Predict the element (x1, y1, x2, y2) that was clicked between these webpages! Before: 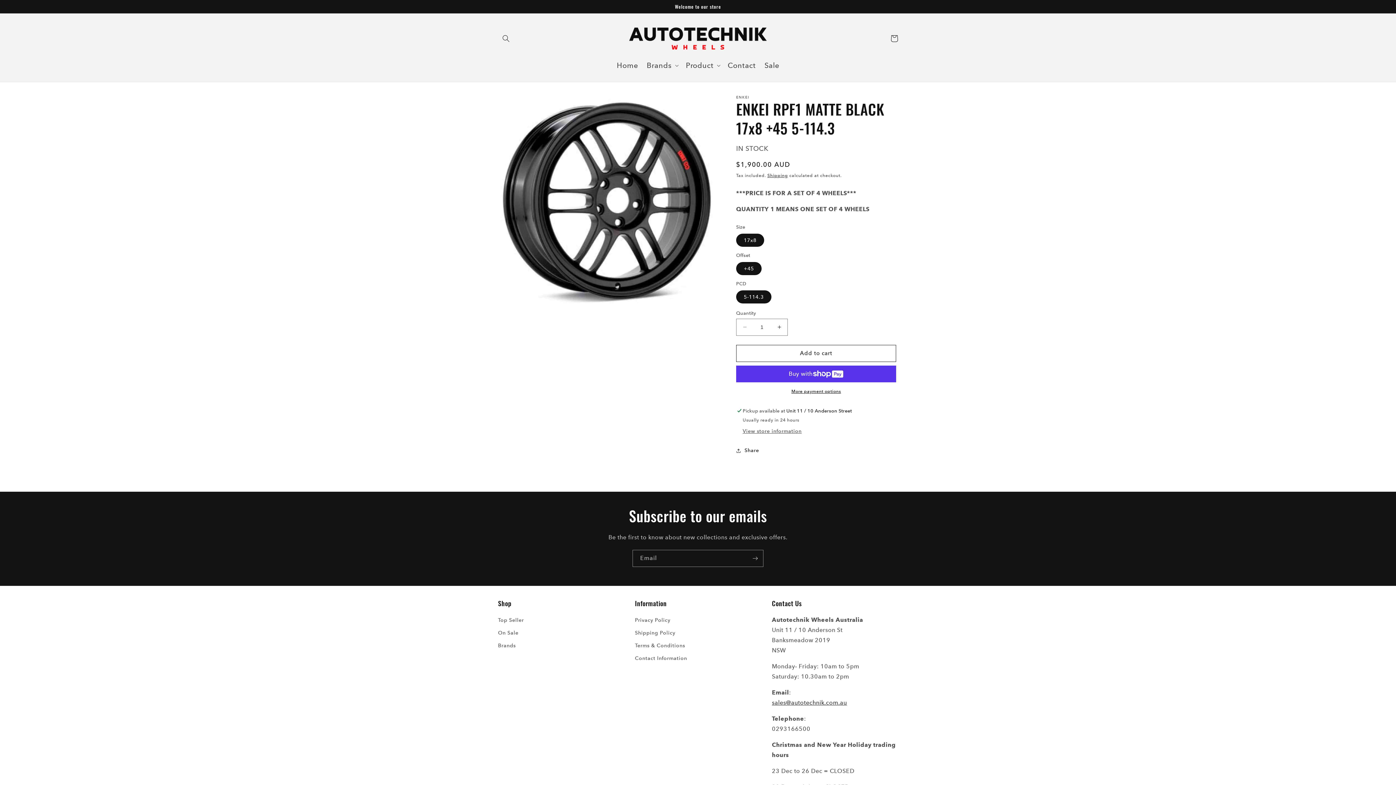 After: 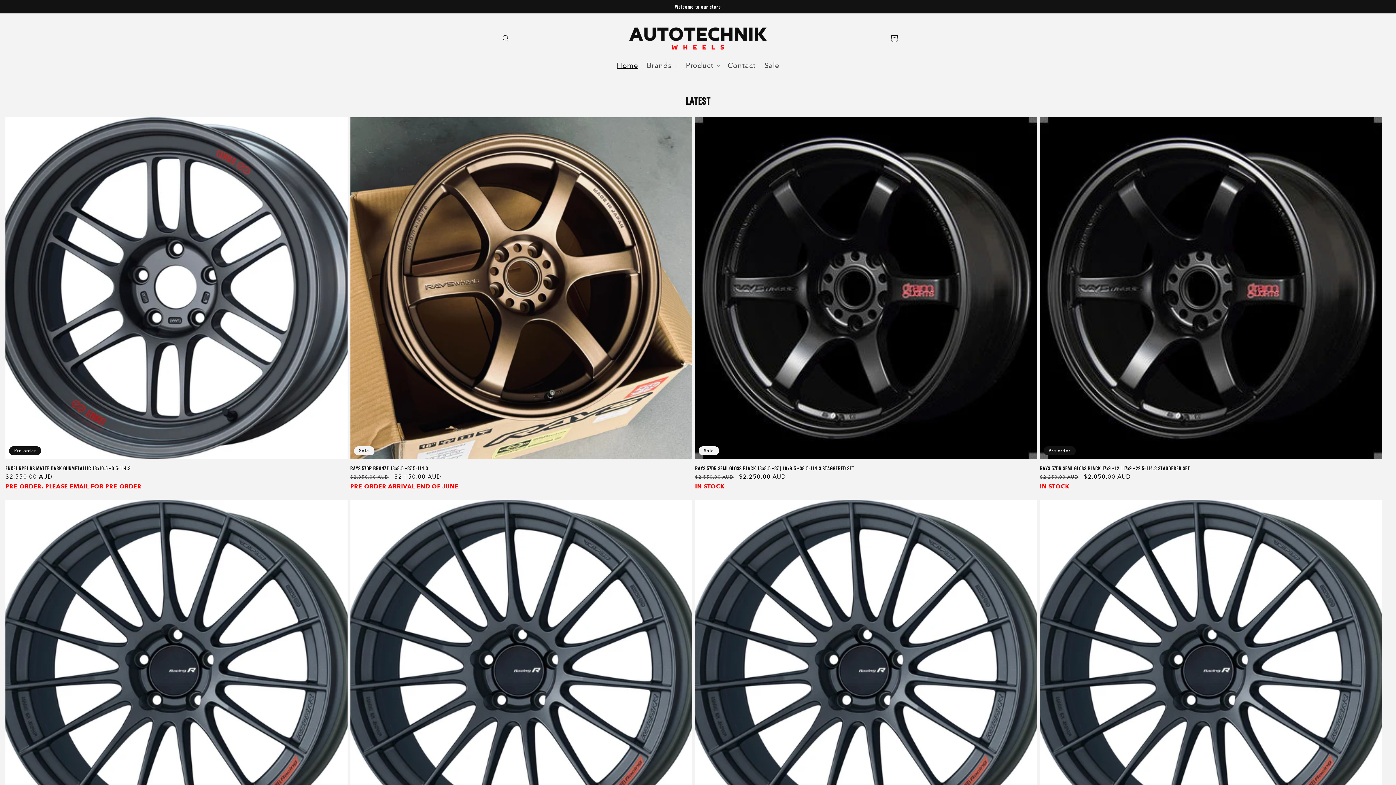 Action: bbox: (622, 20, 773, 56)